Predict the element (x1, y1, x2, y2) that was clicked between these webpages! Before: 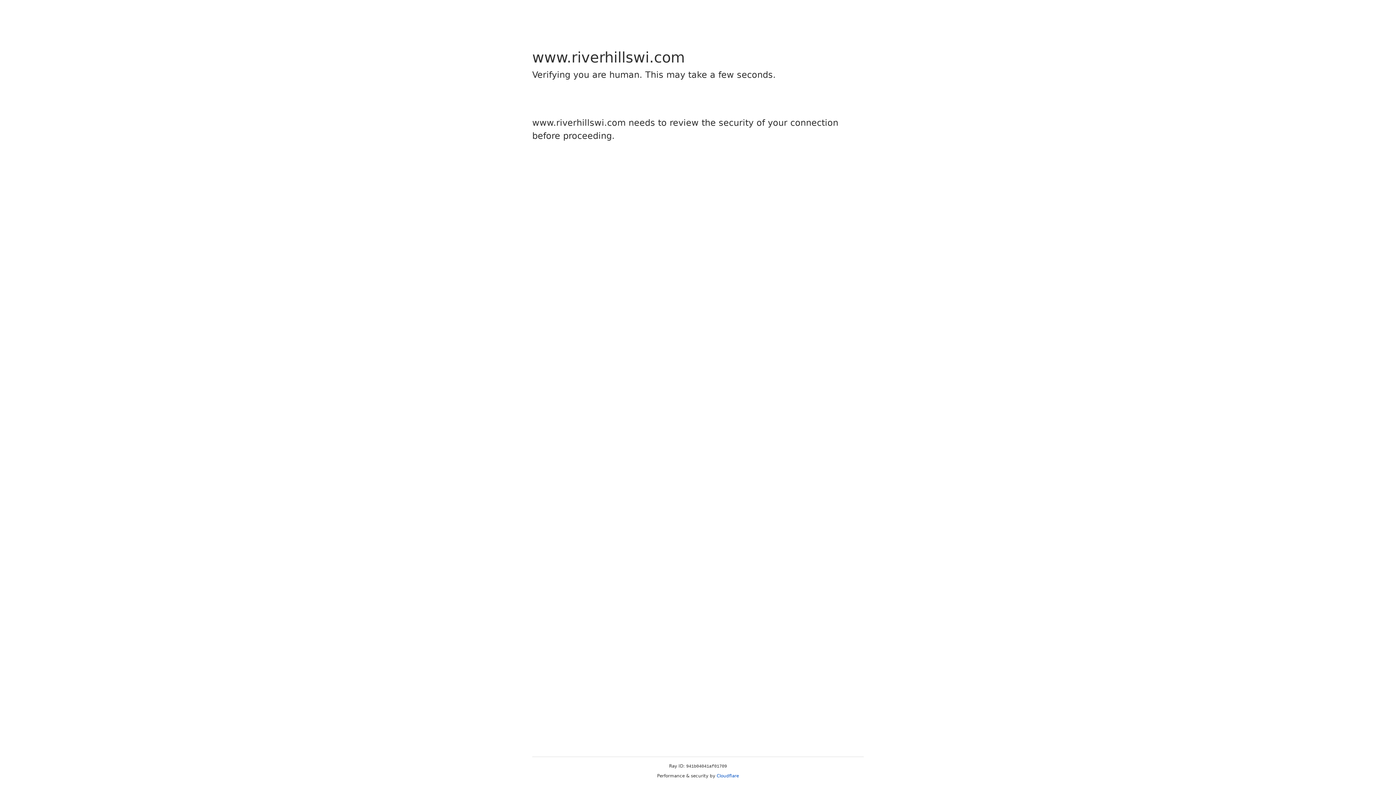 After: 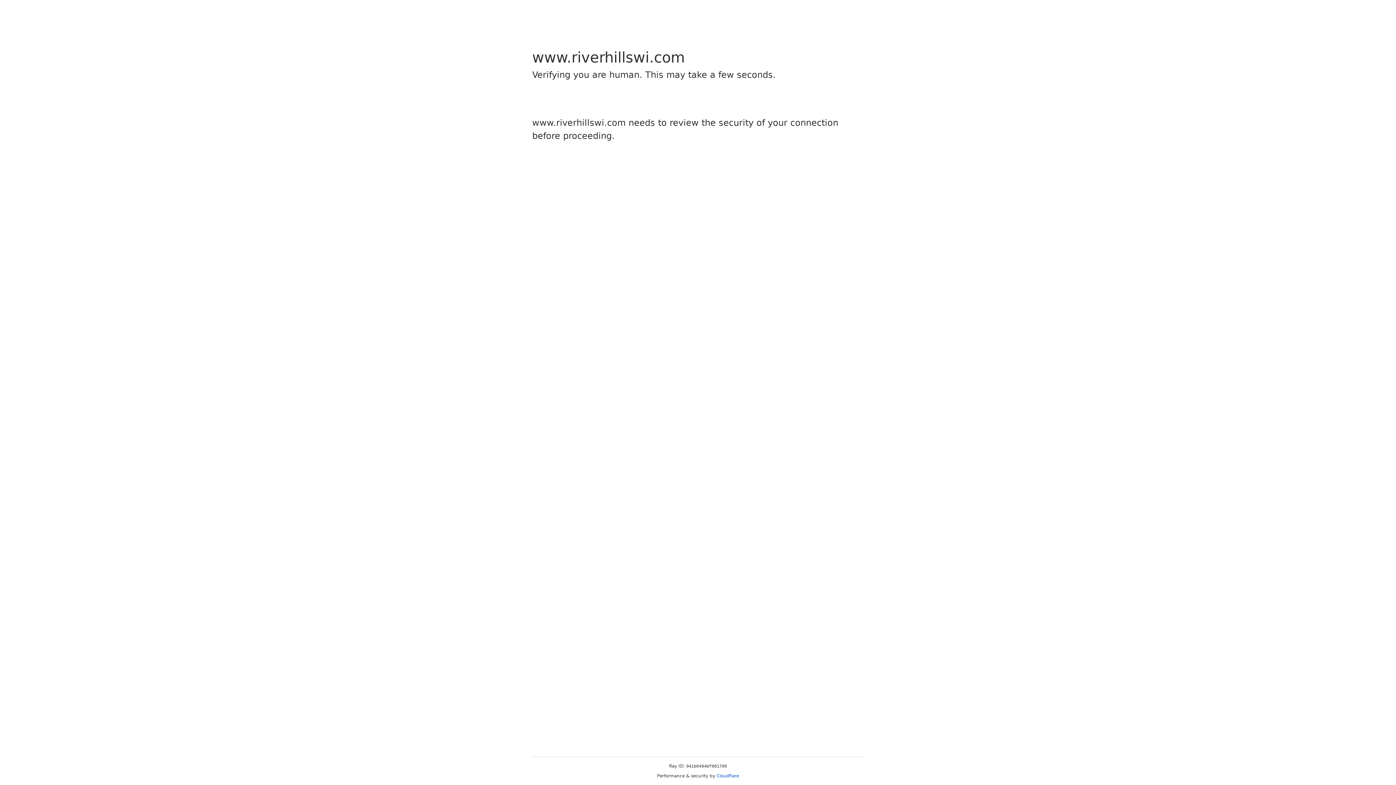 Action: bbox: (716, 773, 739, 778) label: Cloudflare